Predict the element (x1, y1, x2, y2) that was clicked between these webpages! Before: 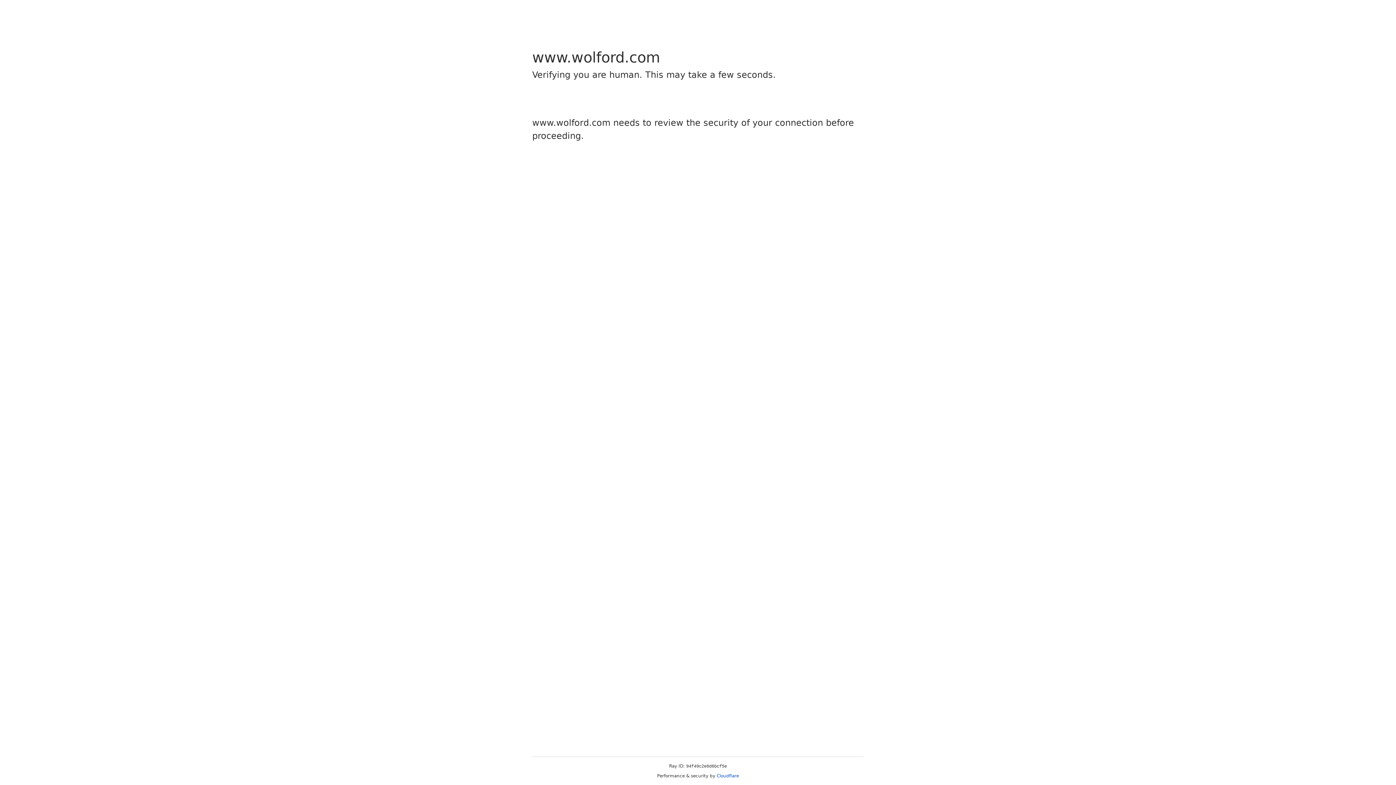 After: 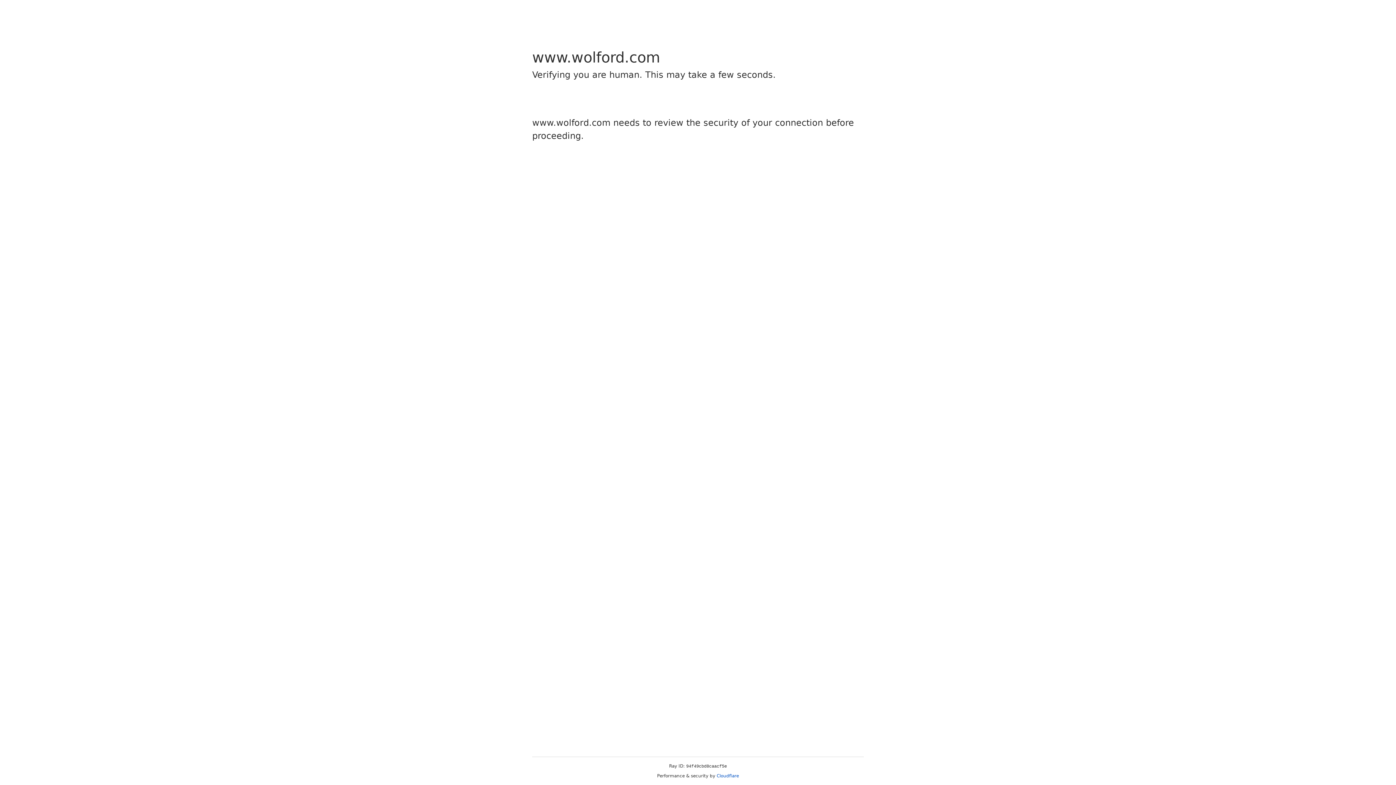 Action: bbox: (716, 773, 739, 778) label: Cloudflare